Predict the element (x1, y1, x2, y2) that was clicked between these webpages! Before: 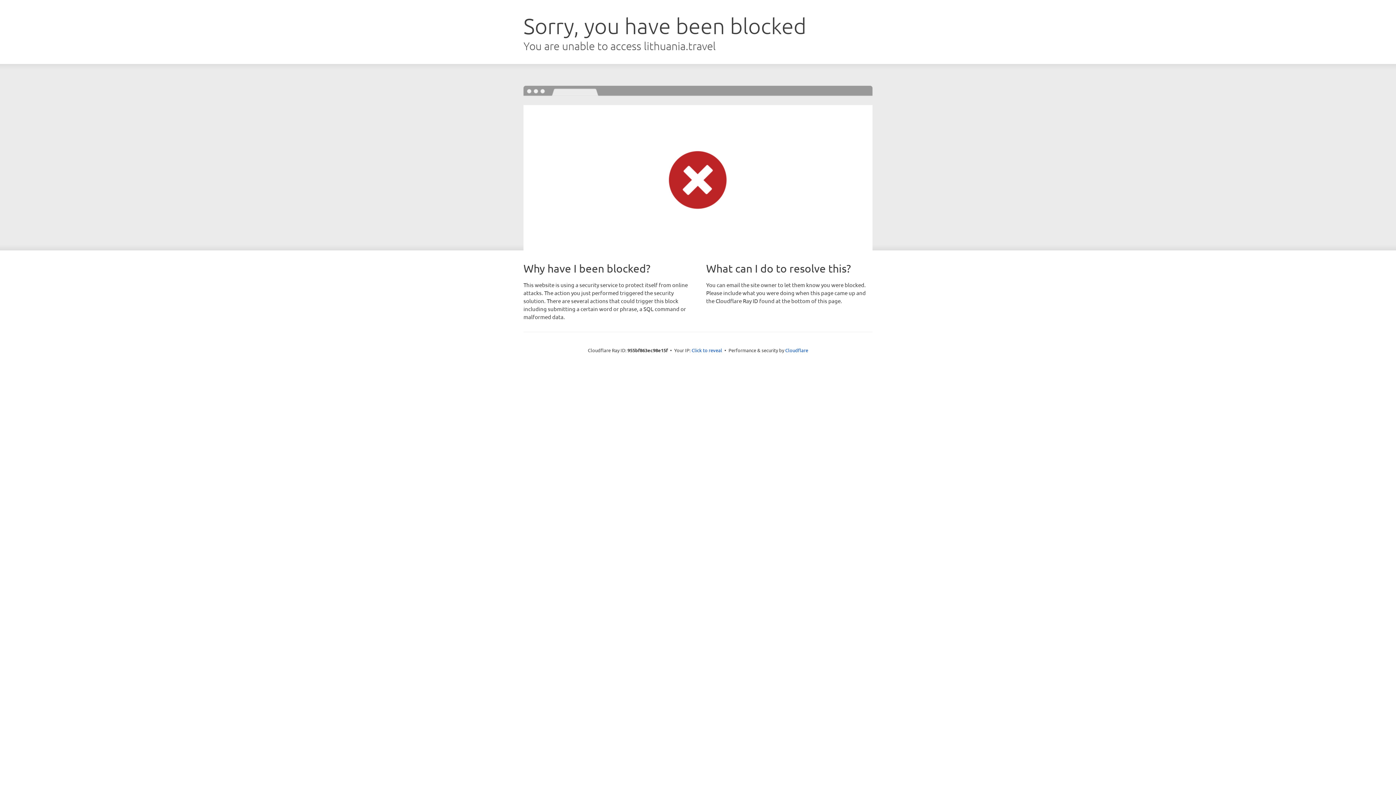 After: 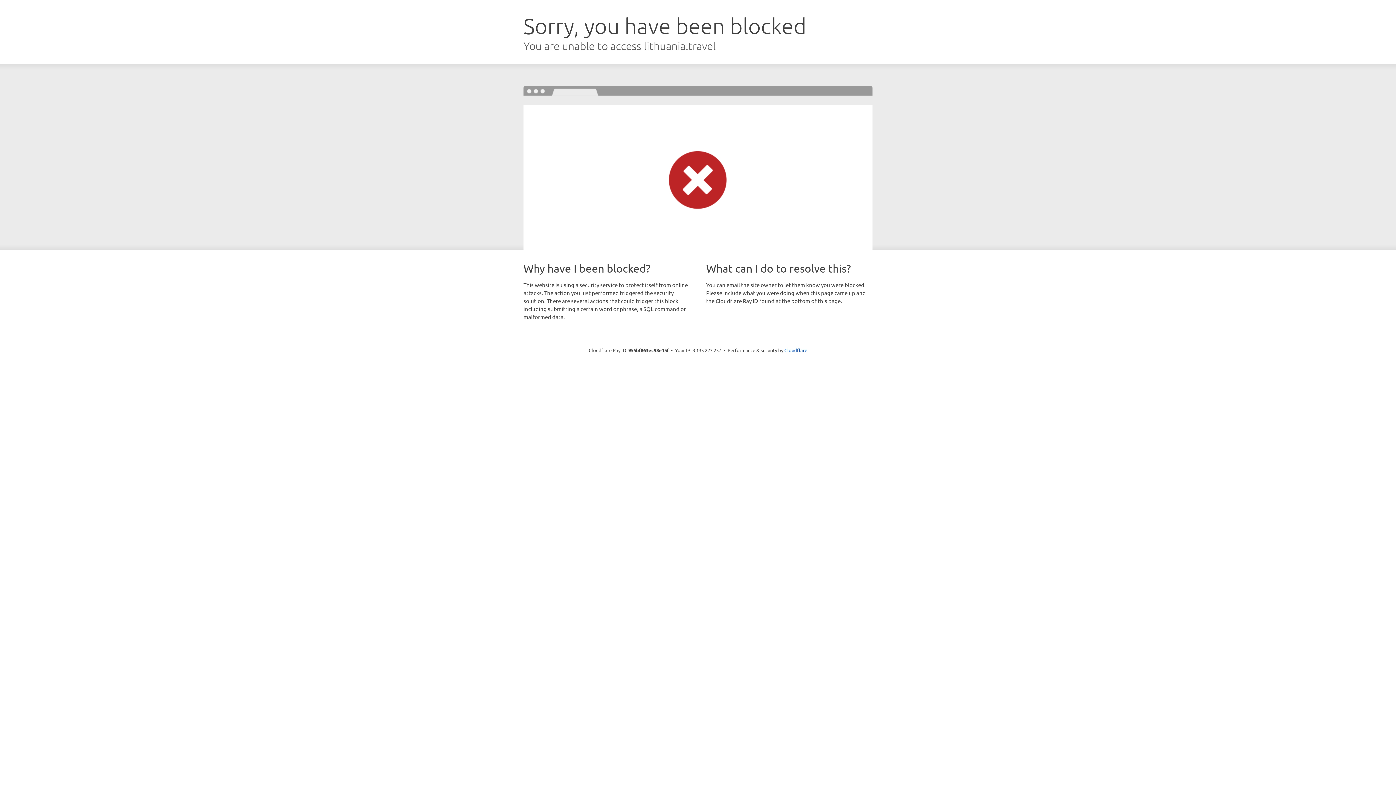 Action: bbox: (691, 346, 722, 353) label: Click to reveal